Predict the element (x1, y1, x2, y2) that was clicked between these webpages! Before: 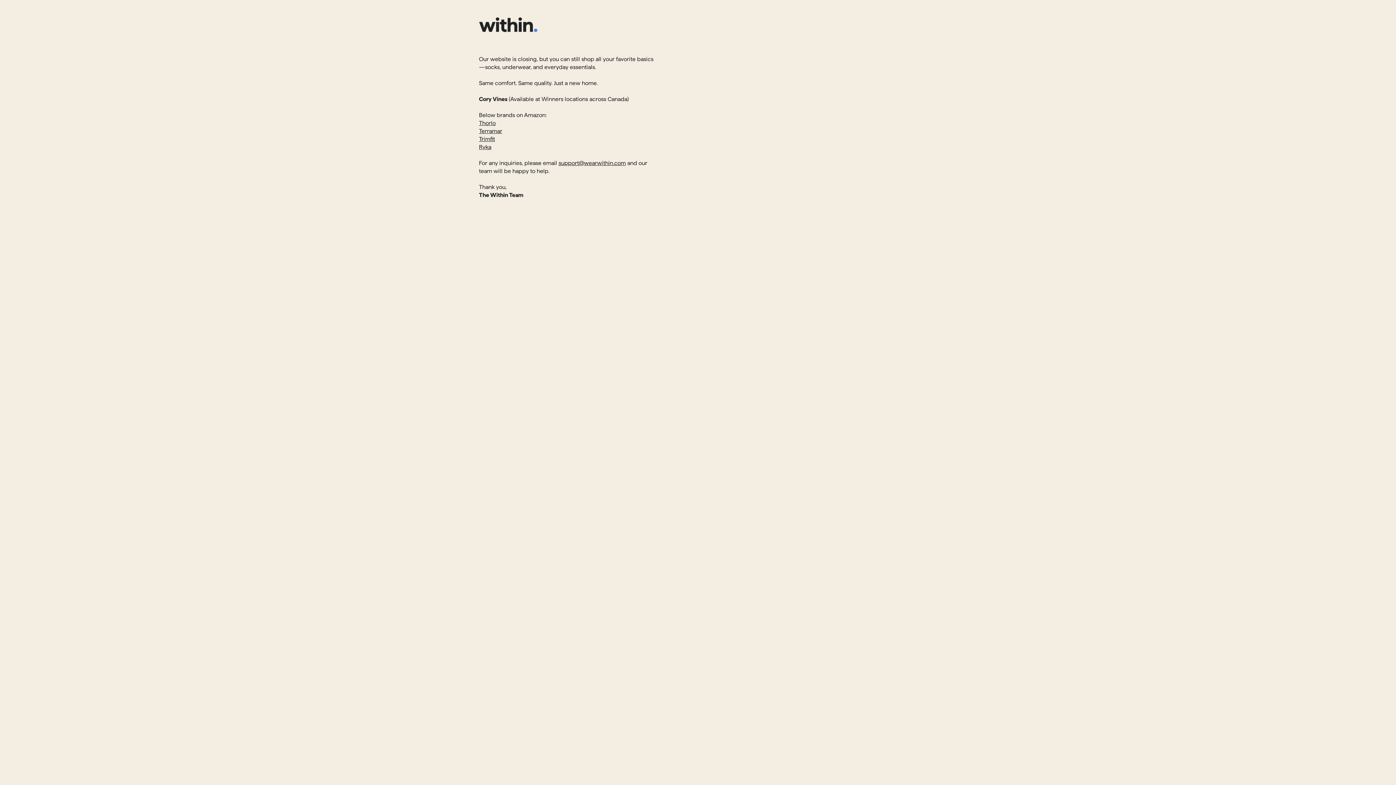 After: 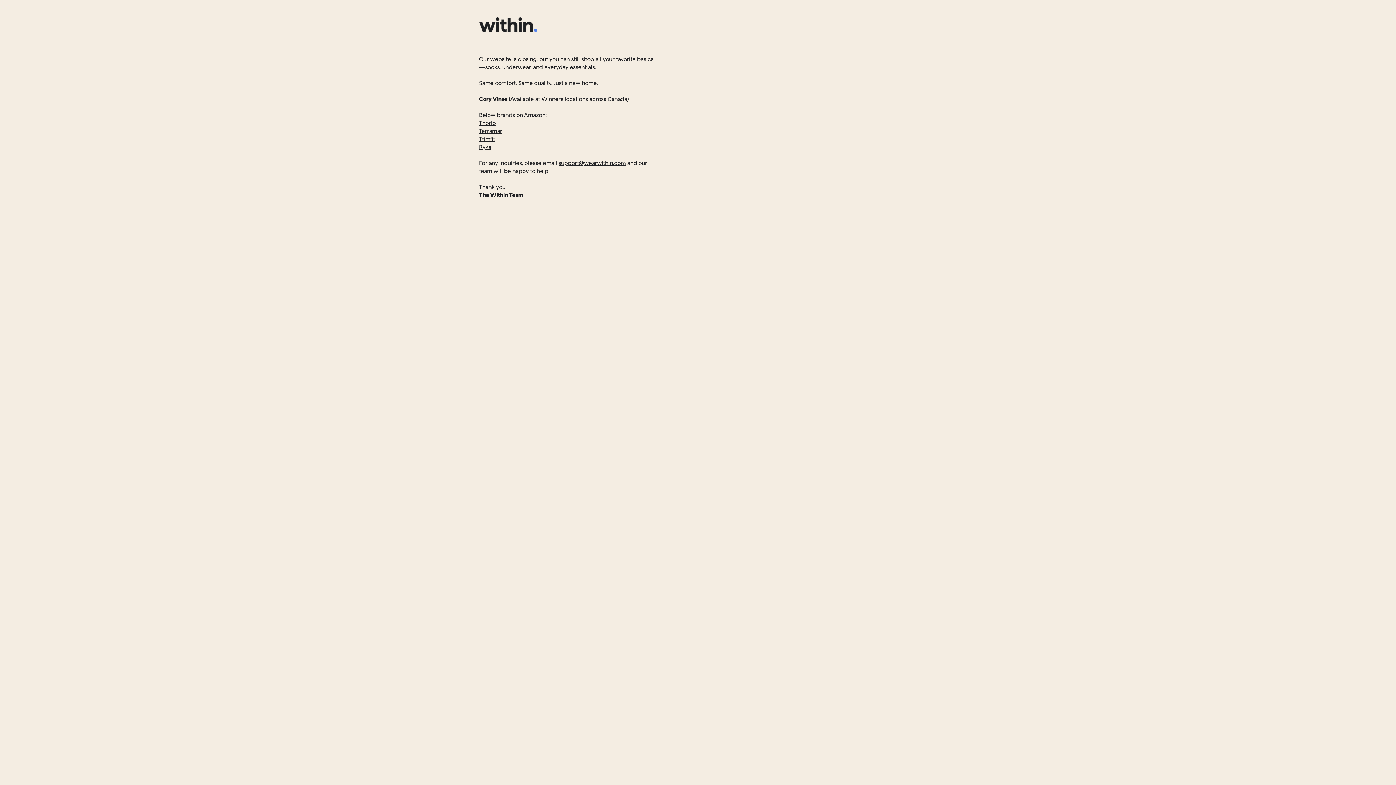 Action: bbox: (479, 17, 537, 32)